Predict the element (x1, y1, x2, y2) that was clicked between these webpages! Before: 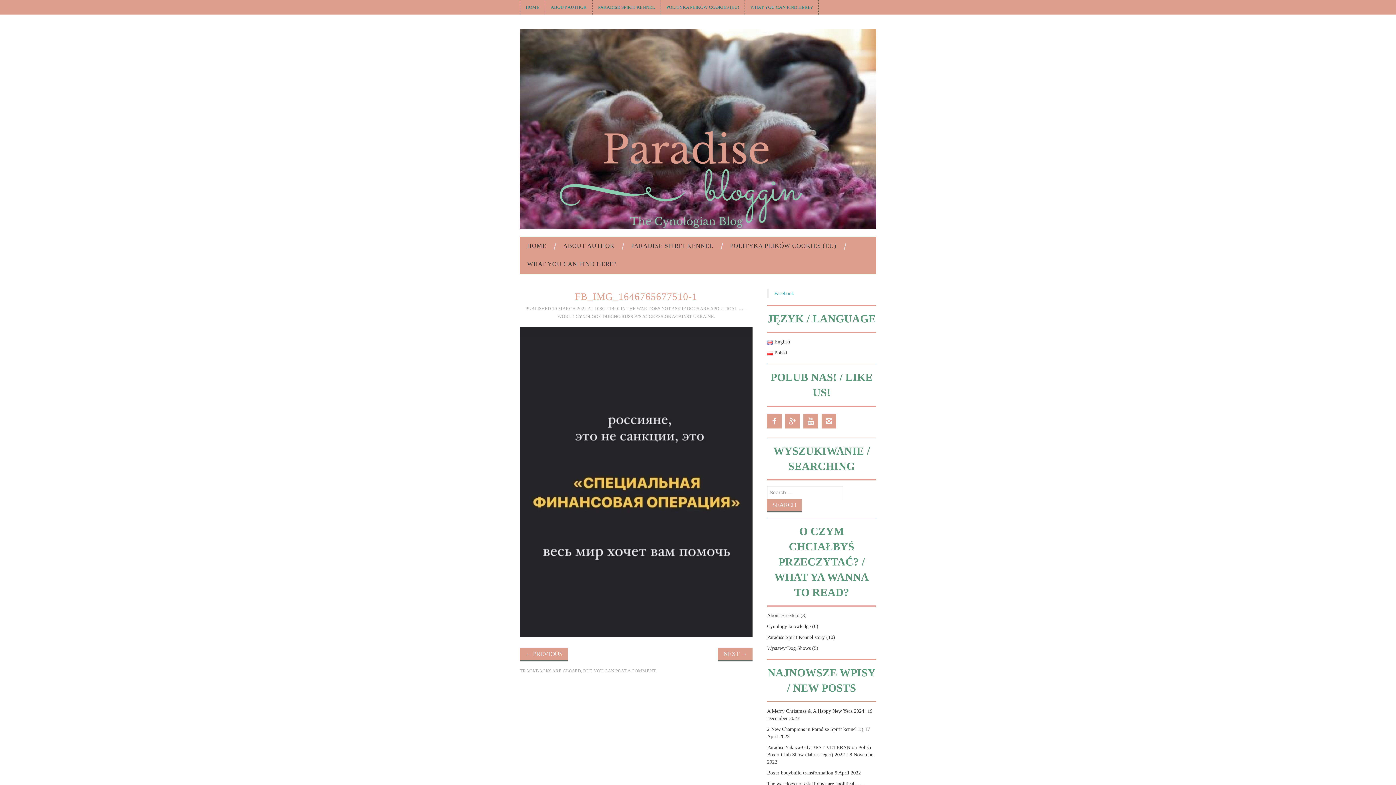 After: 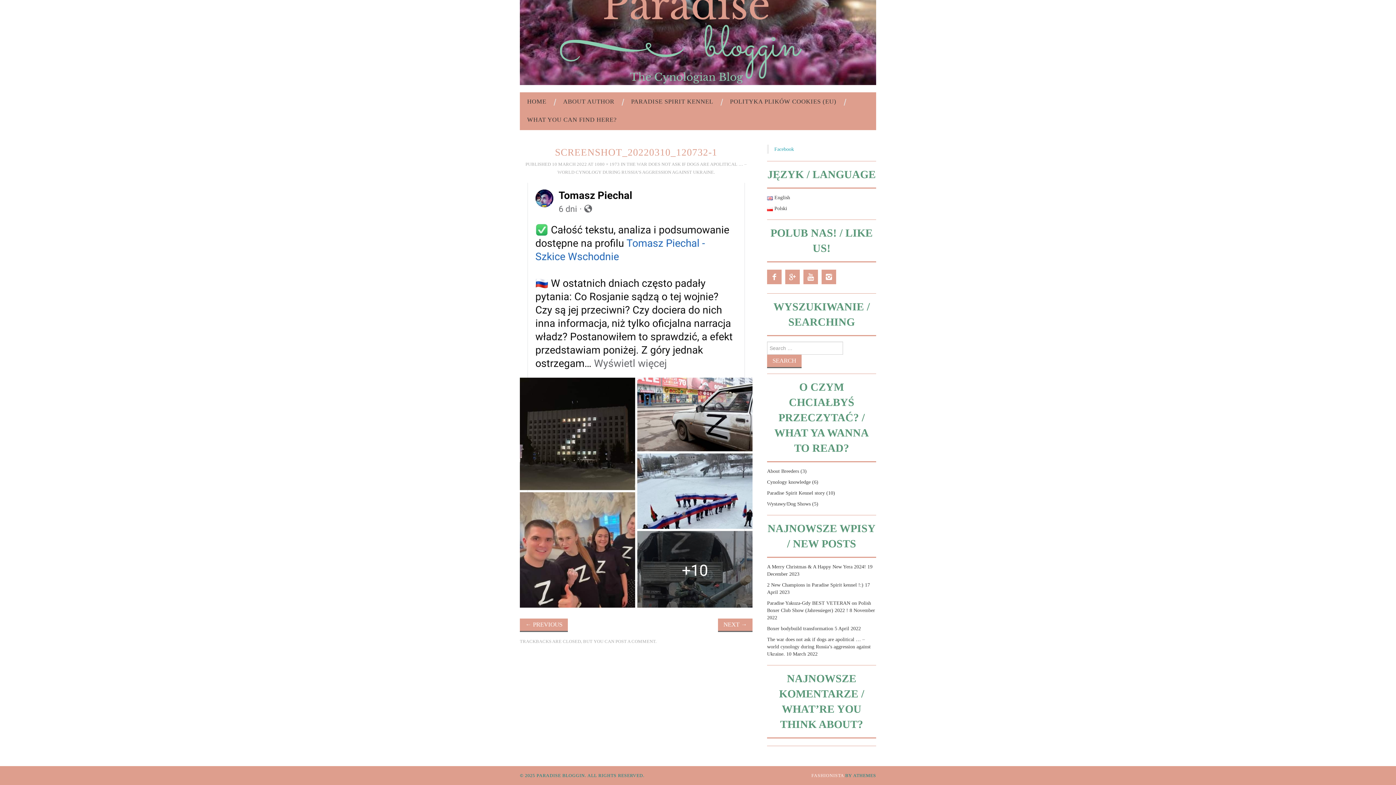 Action: label: ← PREVIOUS bbox: (520, 648, 568, 661)